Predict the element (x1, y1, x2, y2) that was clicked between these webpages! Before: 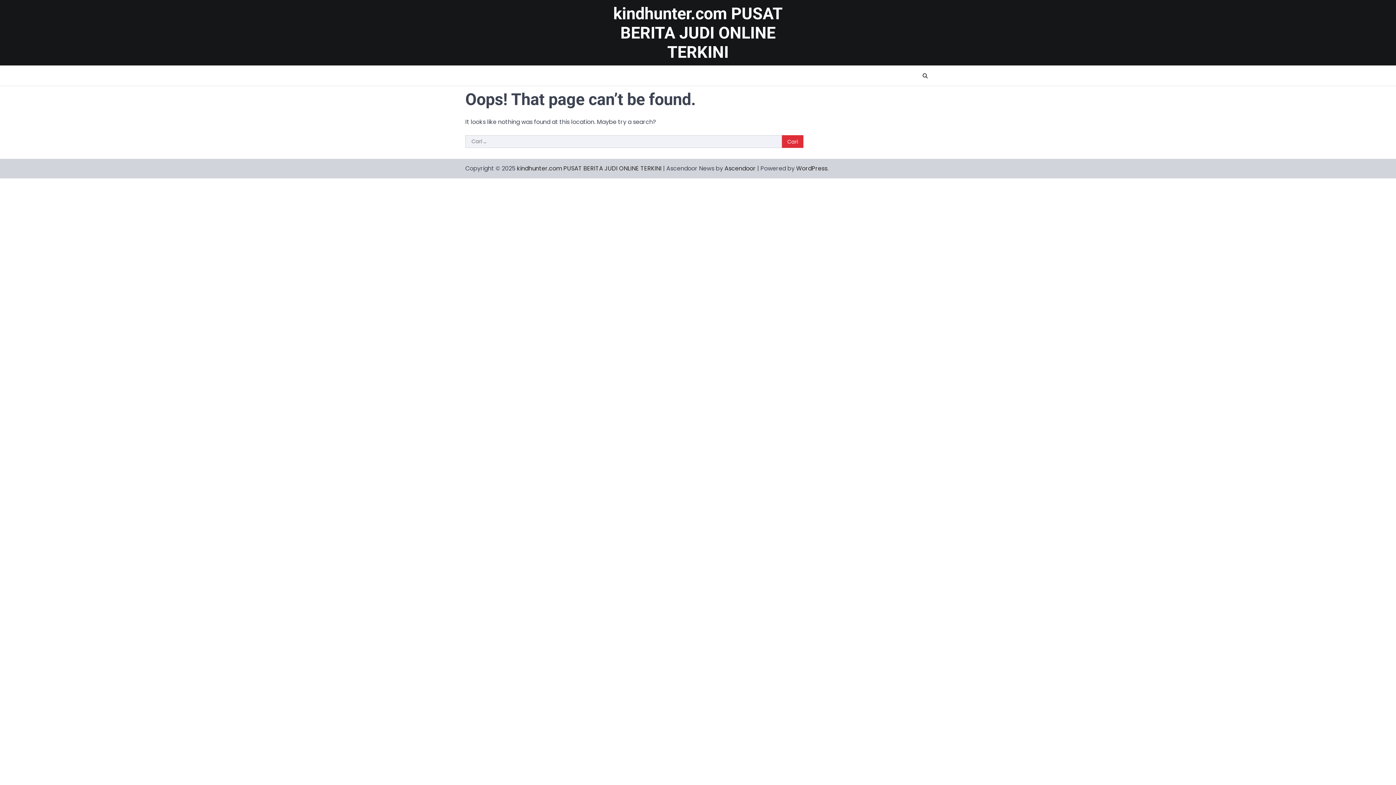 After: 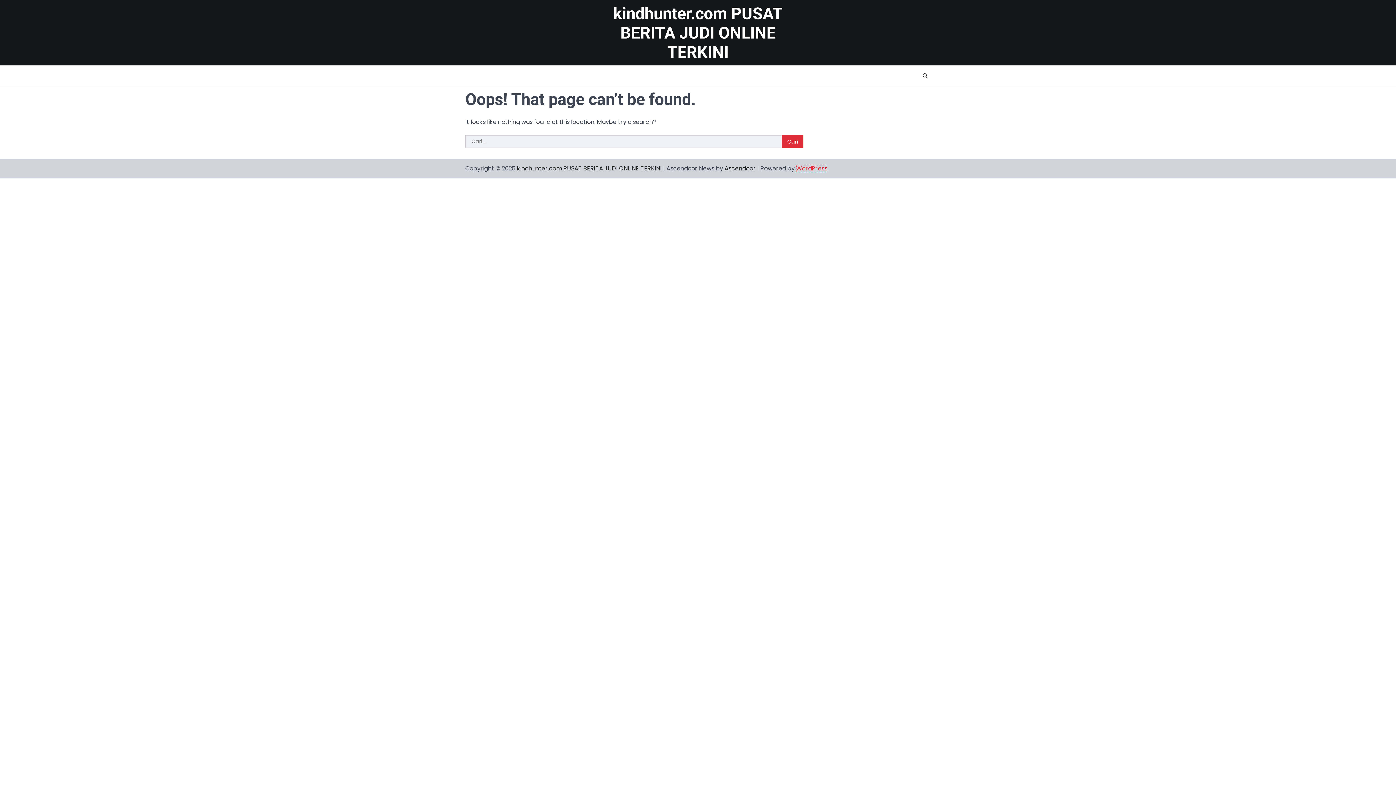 Action: bbox: (796, 164, 827, 172) label: WordPress